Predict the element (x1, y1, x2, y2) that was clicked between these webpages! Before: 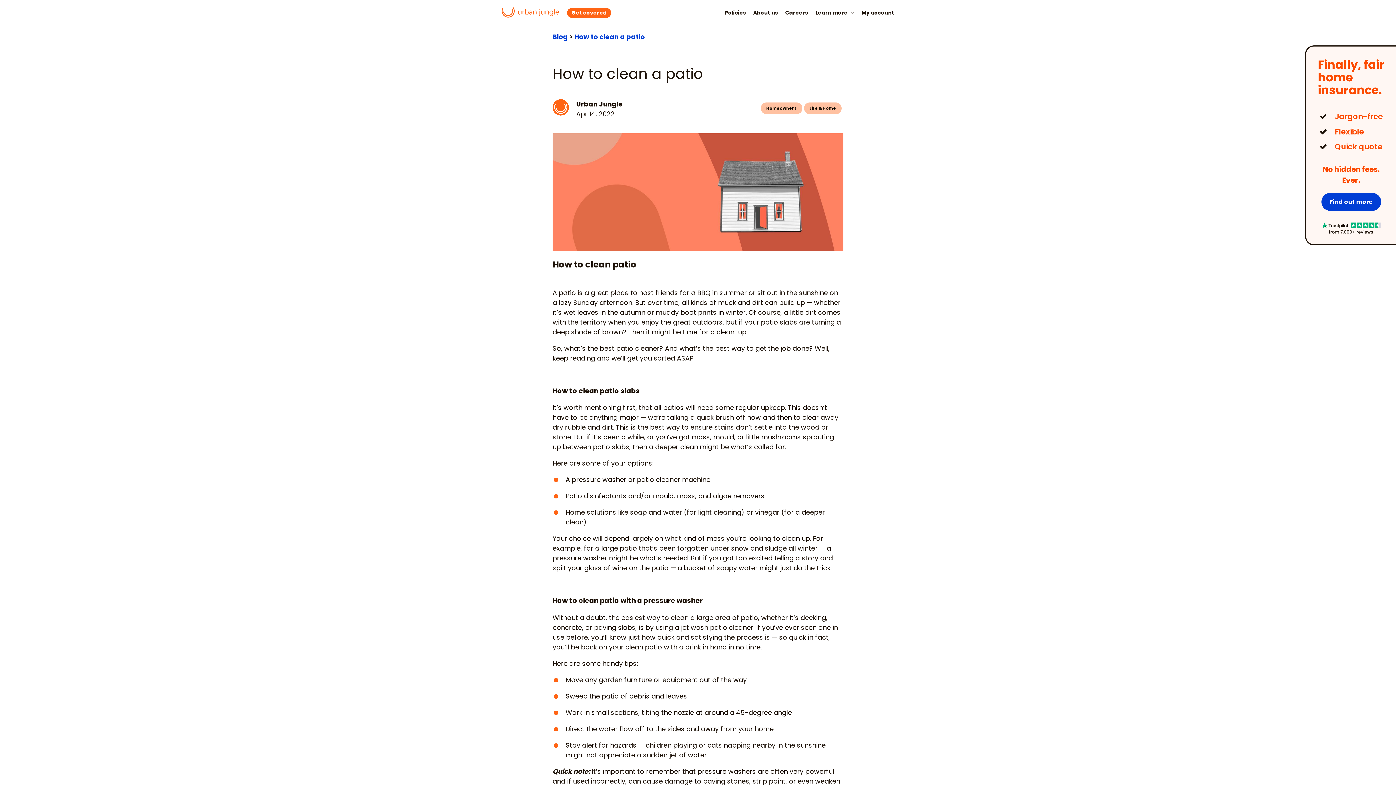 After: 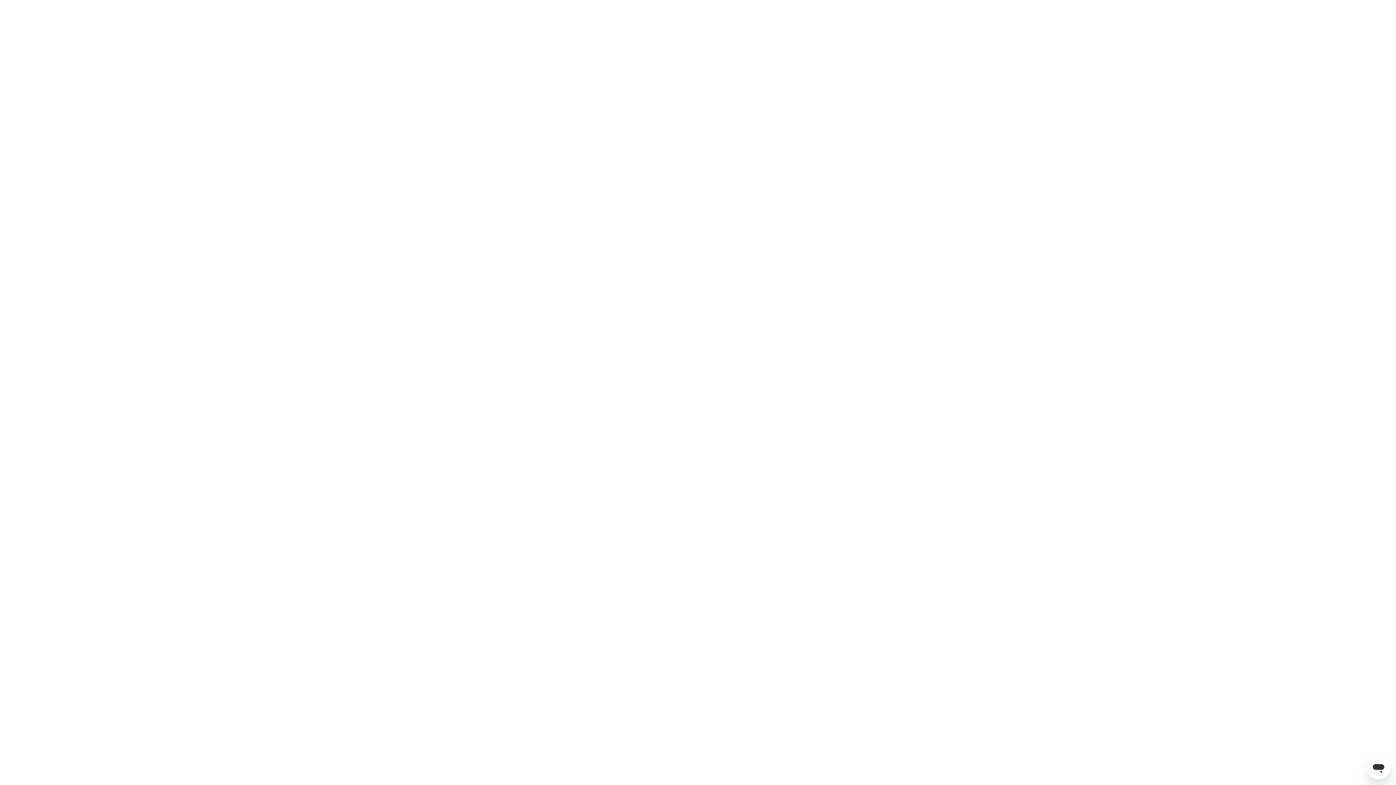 Action: label: My account bbox: (858, 5, 898, 20)